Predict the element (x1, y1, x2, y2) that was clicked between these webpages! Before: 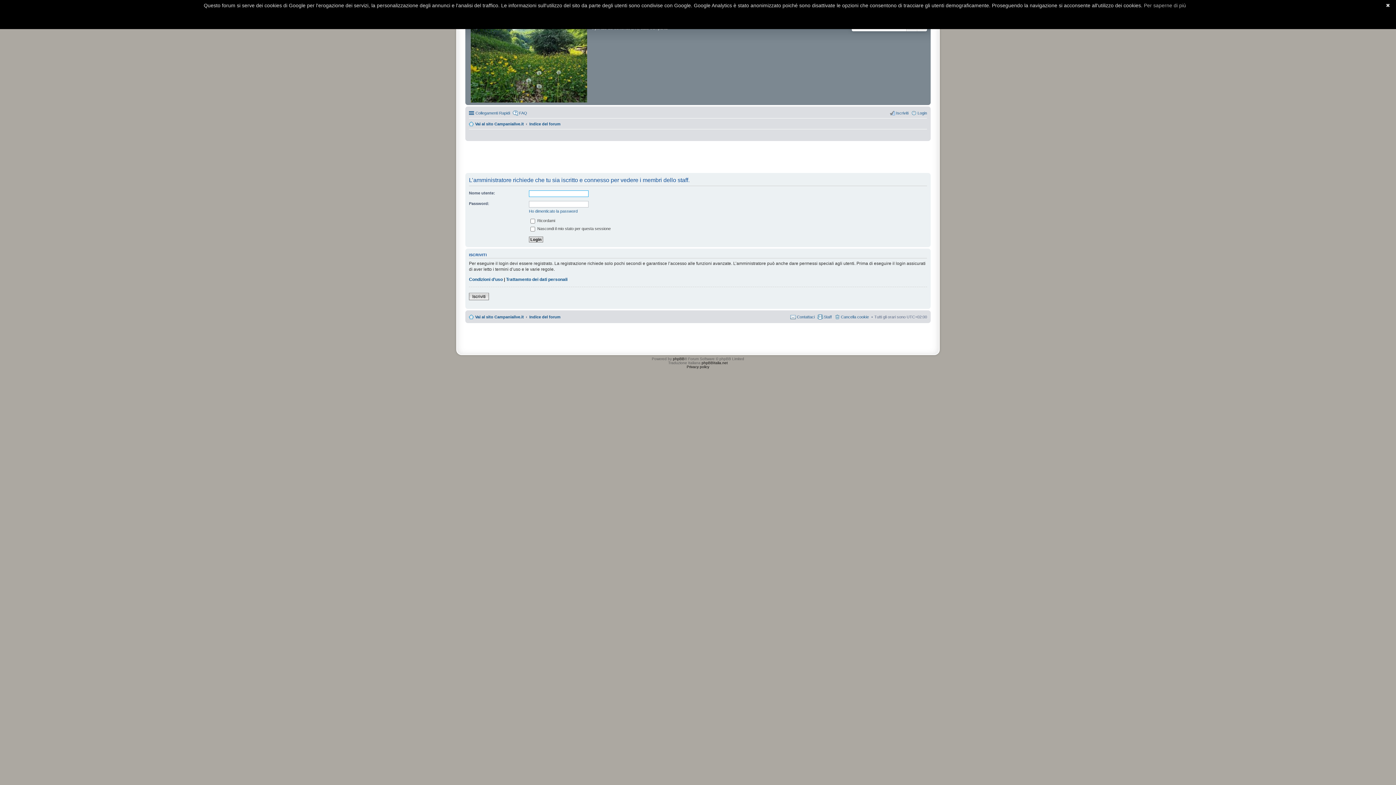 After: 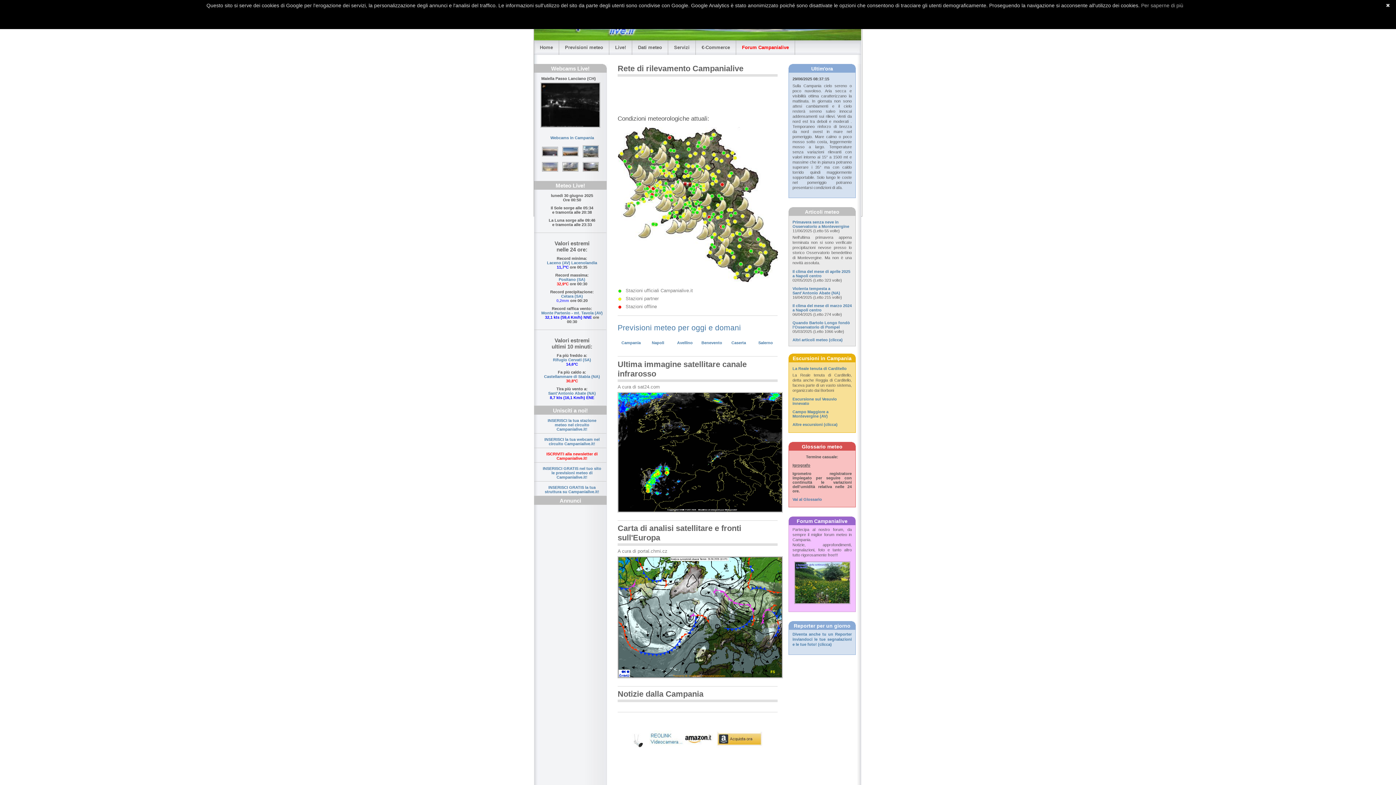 Action: bbox: (467, 11, 592, 103)